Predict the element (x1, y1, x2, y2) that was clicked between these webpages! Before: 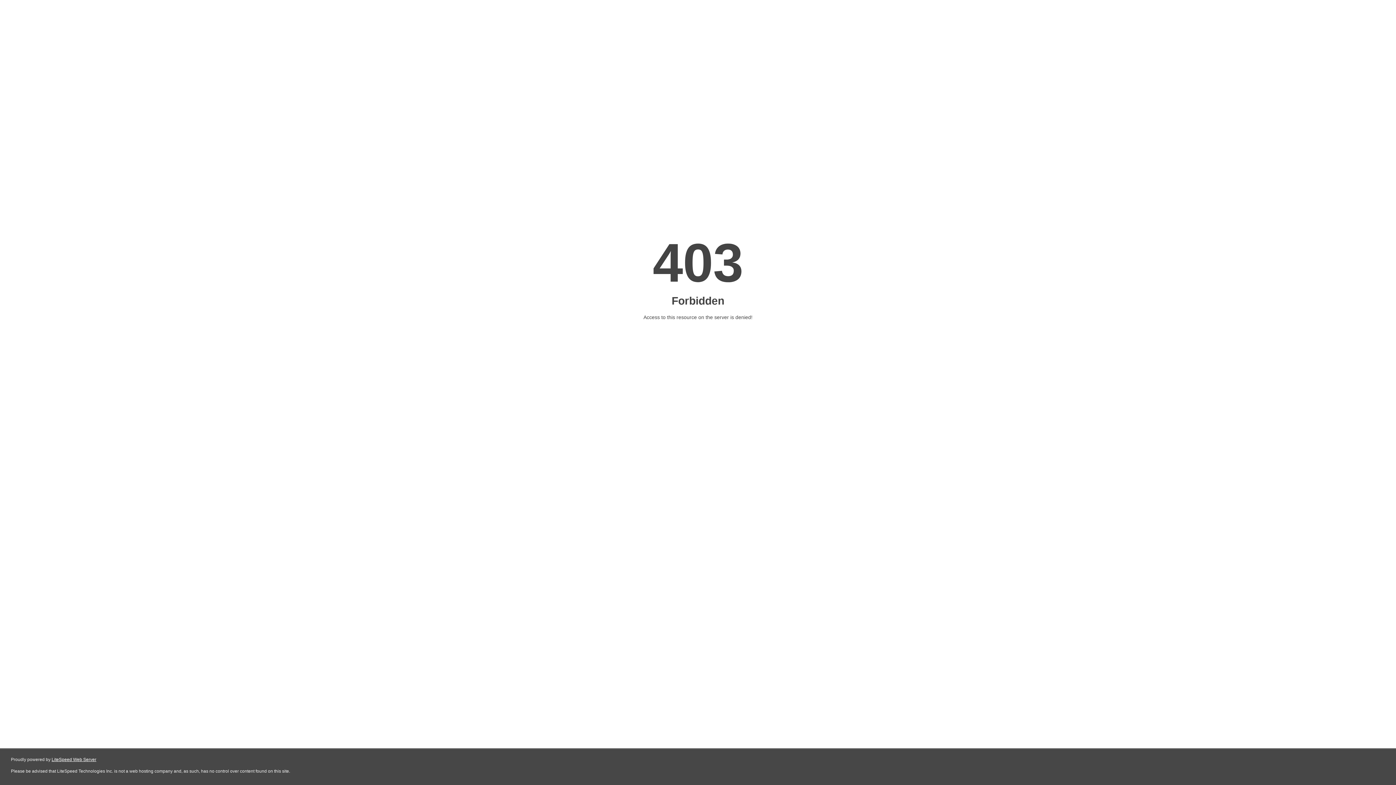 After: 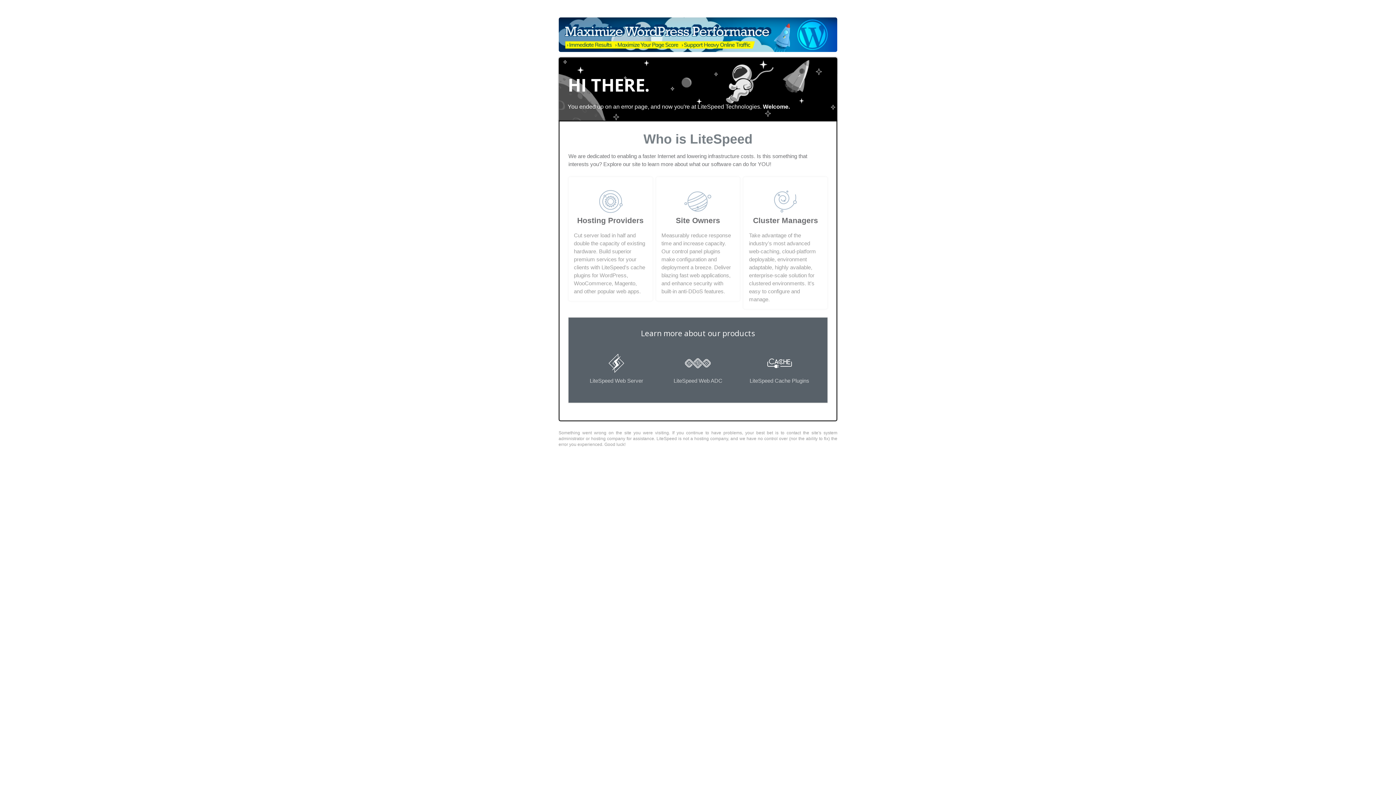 Action: label: LiteSpeed Web Server bbox: (51, 757, 96, 762)